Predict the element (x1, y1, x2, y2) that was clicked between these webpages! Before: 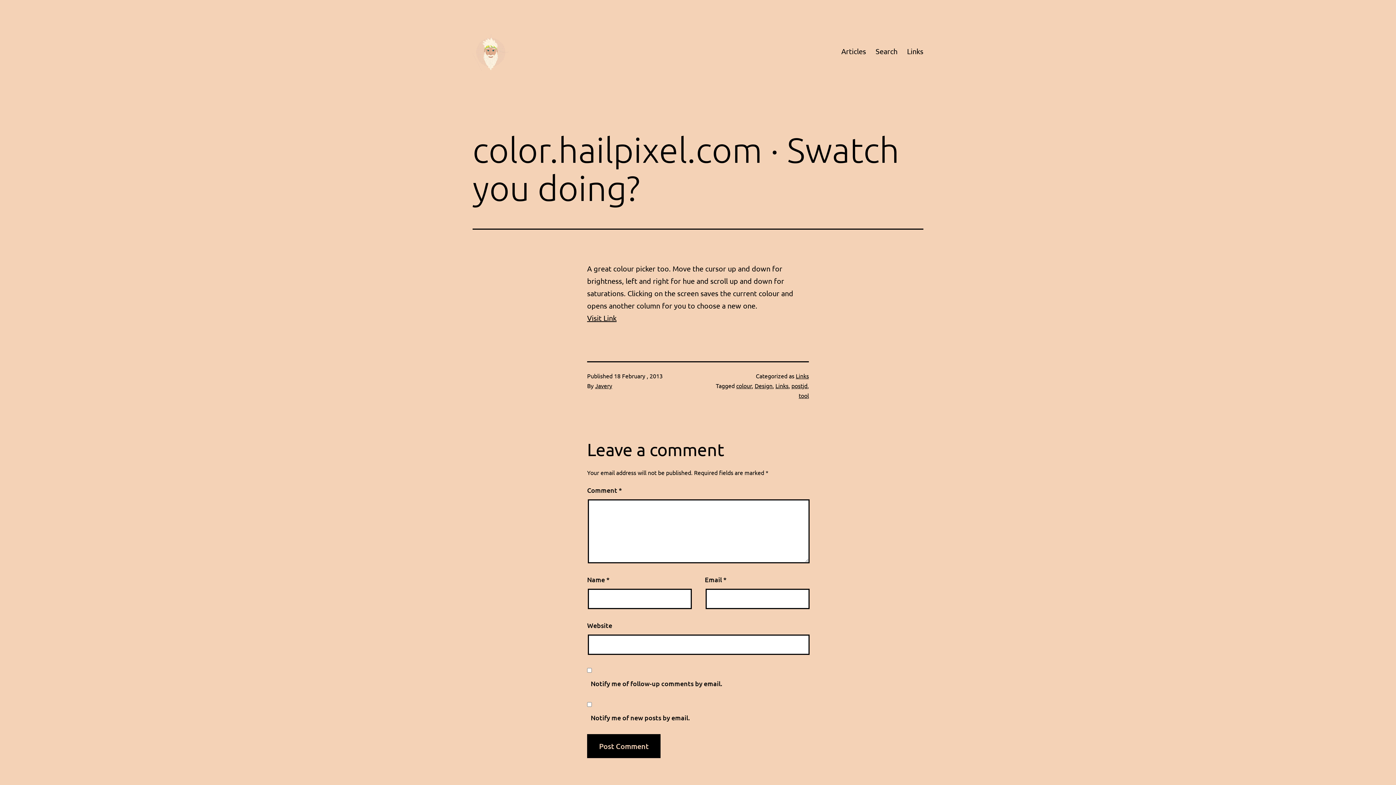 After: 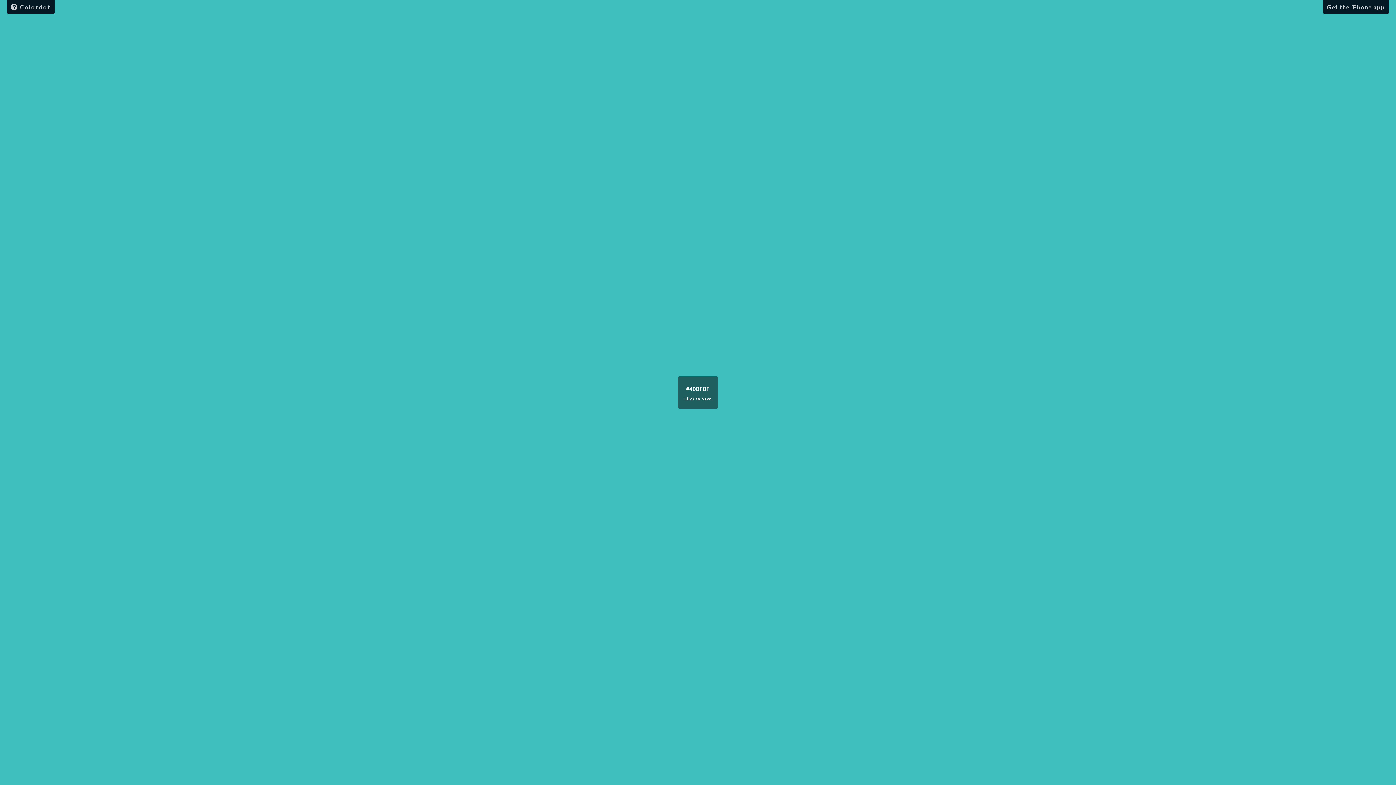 Action: label: Visit Link bbox: (587, 313, 616, 322)